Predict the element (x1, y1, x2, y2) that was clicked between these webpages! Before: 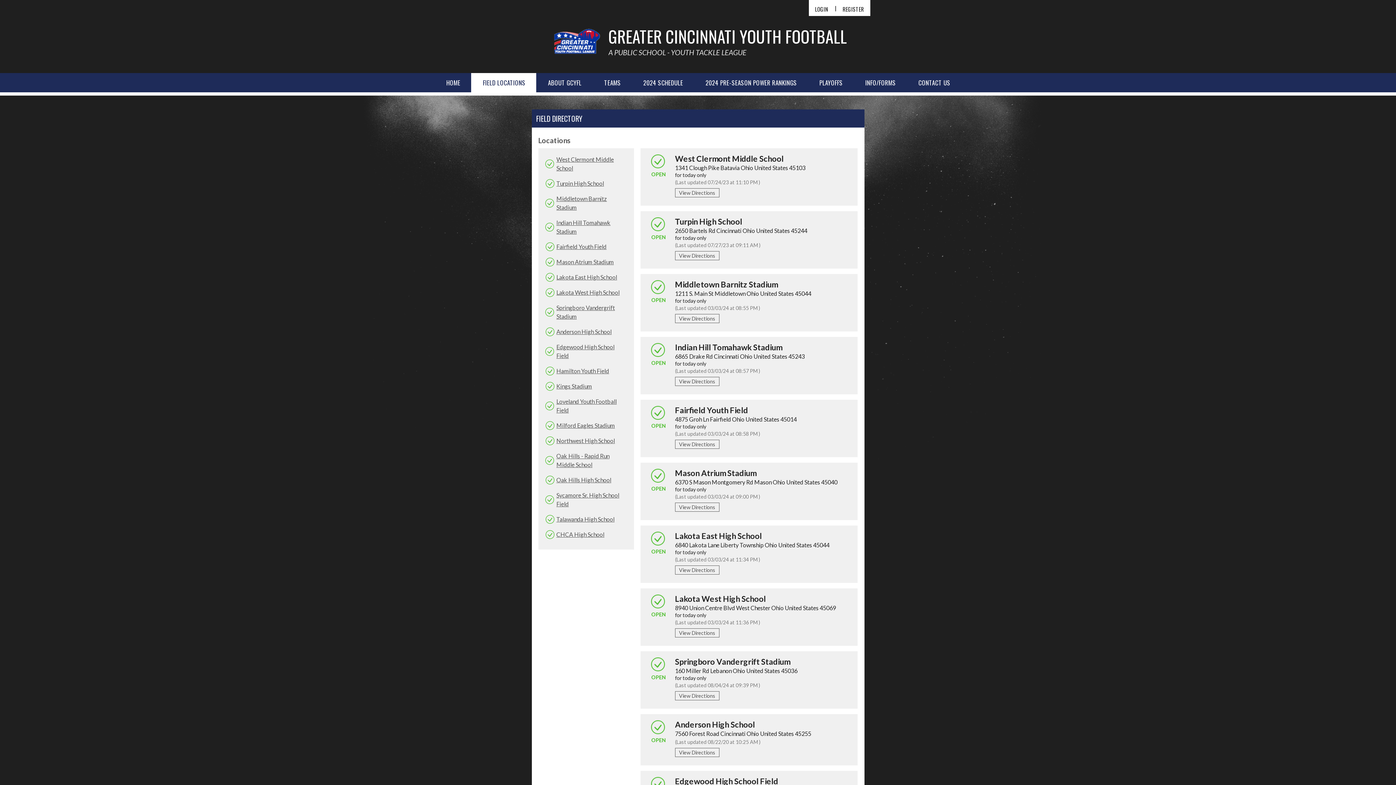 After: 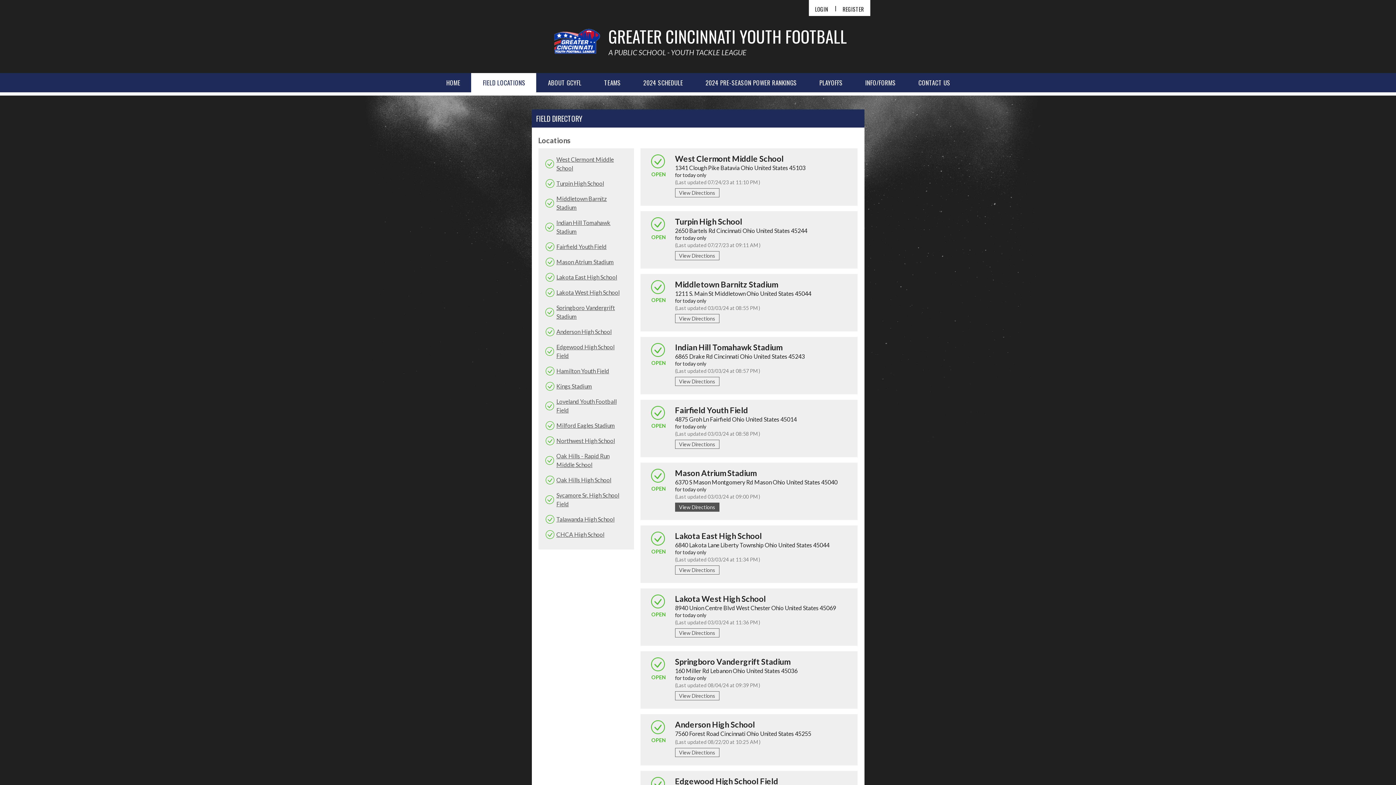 Action: bbox: (675, 502, 719, 512) label: View Directions